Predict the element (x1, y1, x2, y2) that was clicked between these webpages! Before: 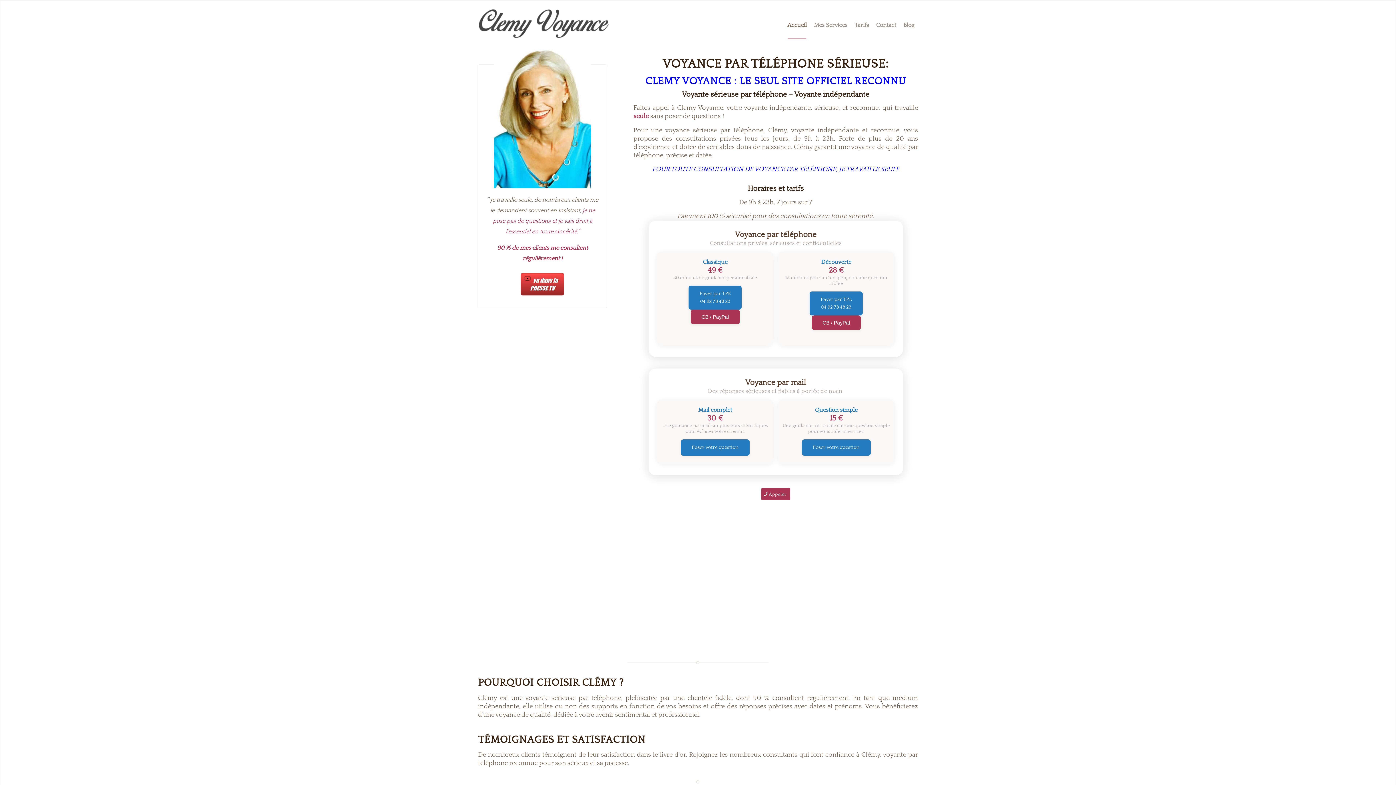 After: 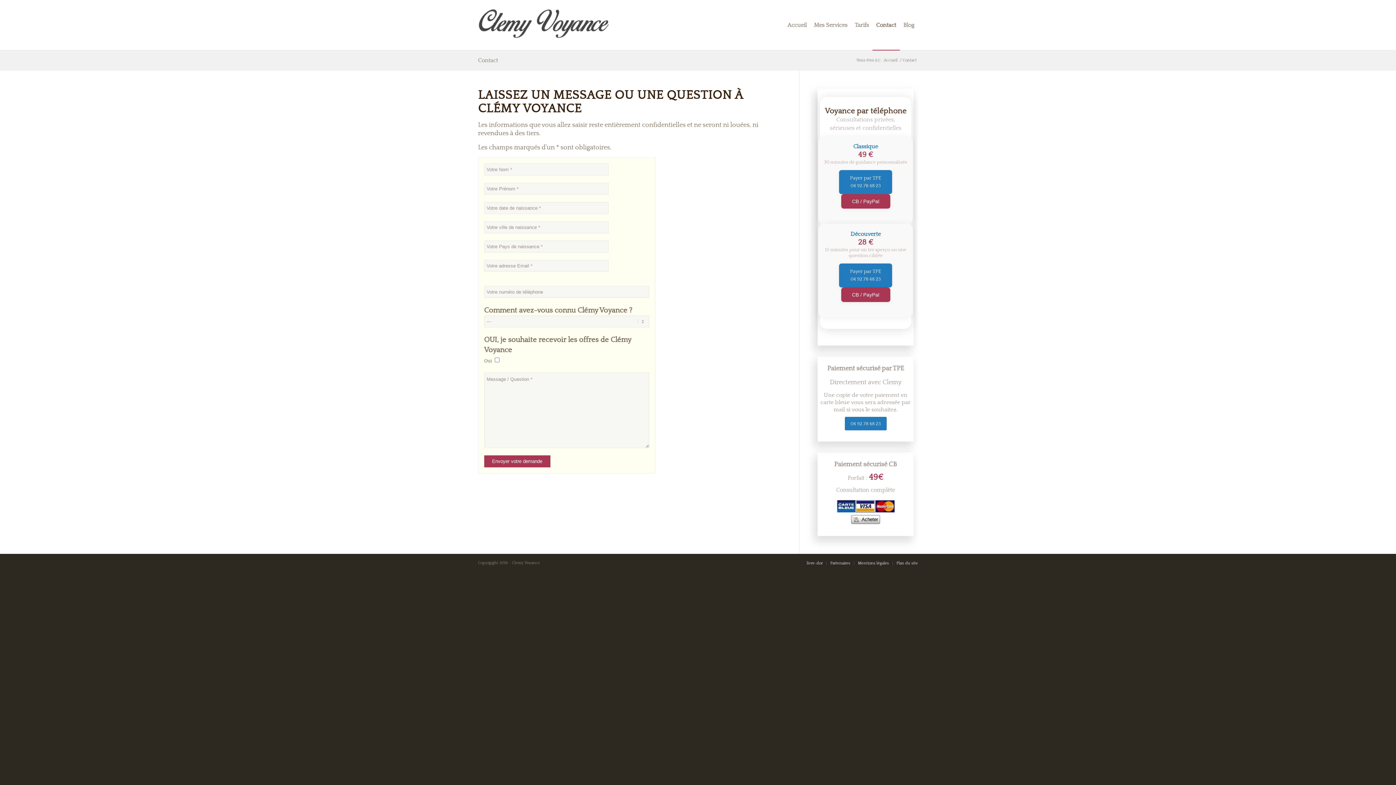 Action: bbox: (872, 0, 900, 50) label: Contact